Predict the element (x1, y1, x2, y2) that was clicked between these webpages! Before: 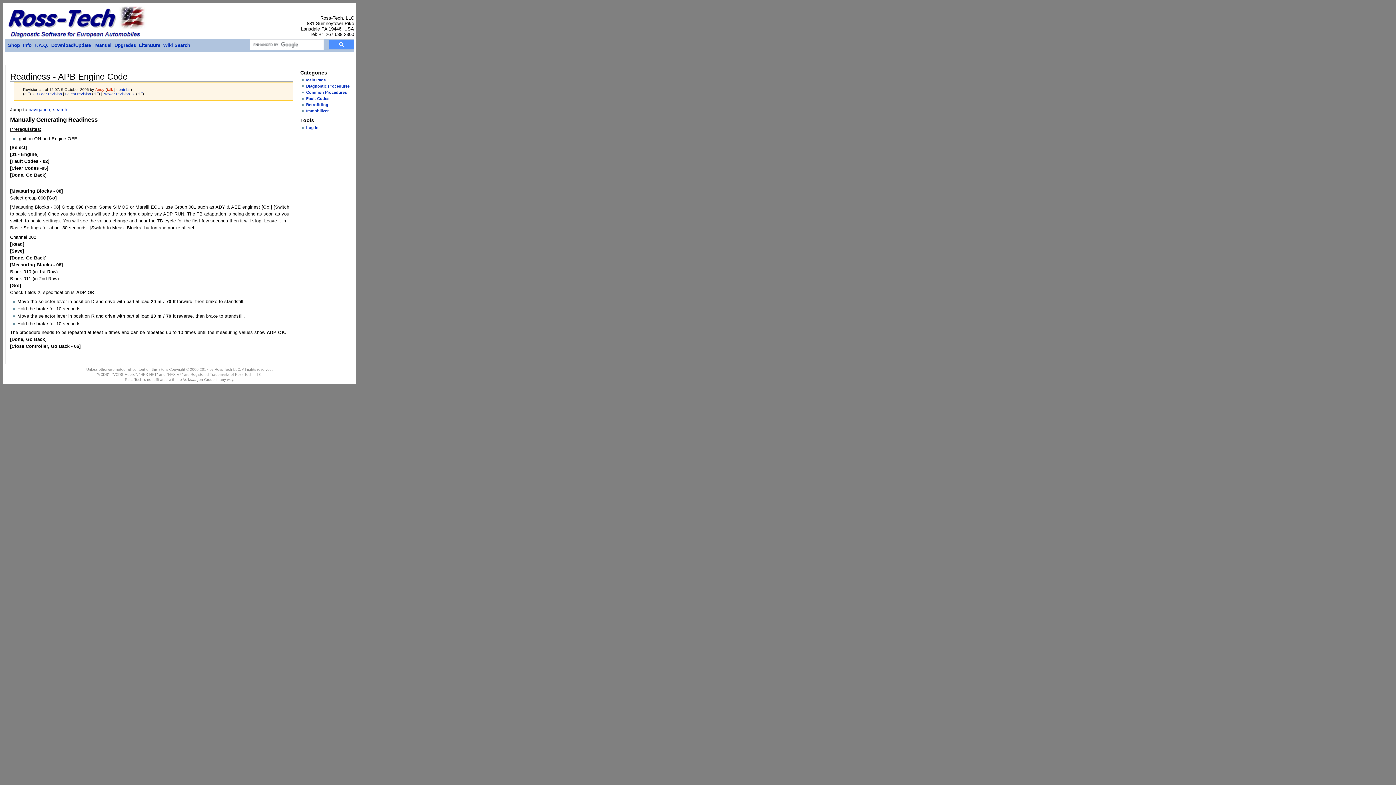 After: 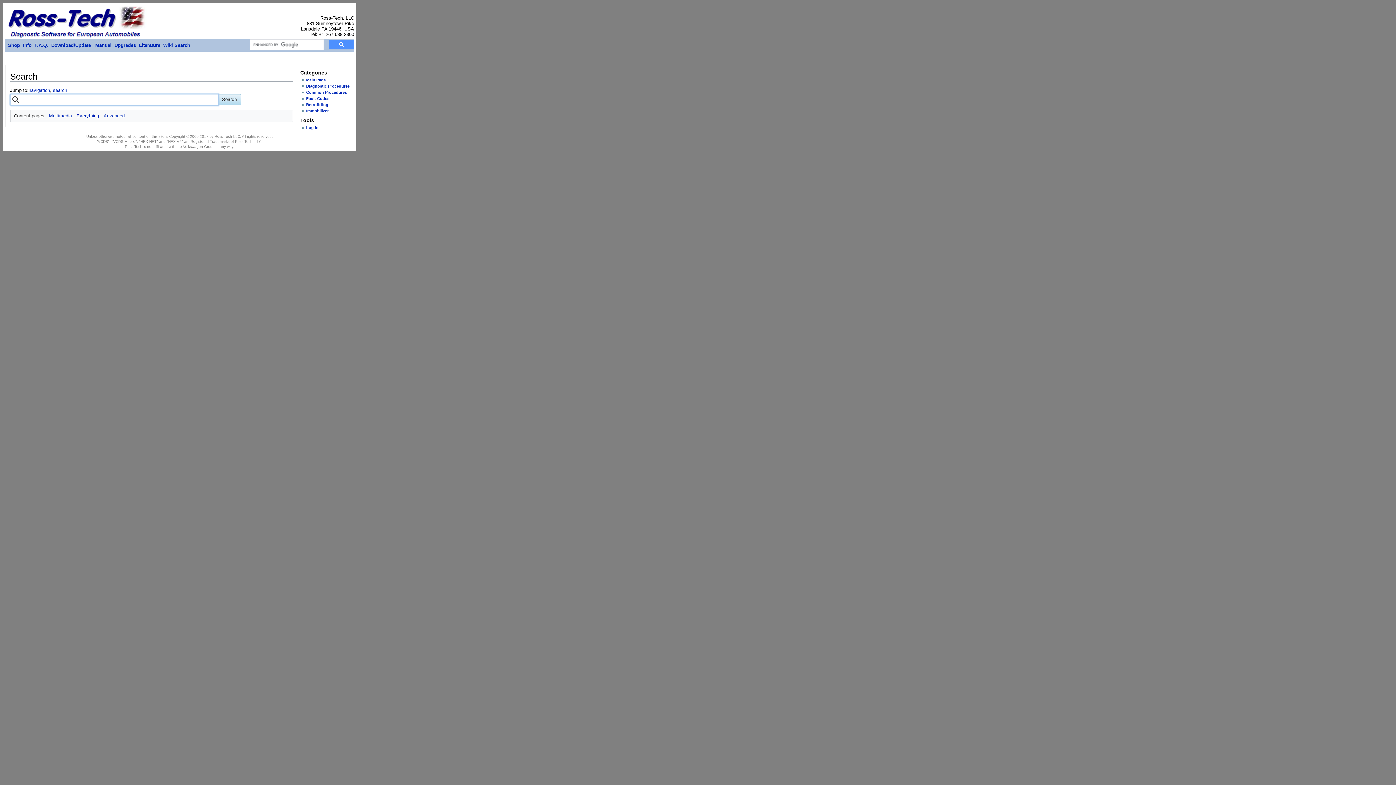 Action: label: Wiki Search bbox: (163, 42, 190, 48)